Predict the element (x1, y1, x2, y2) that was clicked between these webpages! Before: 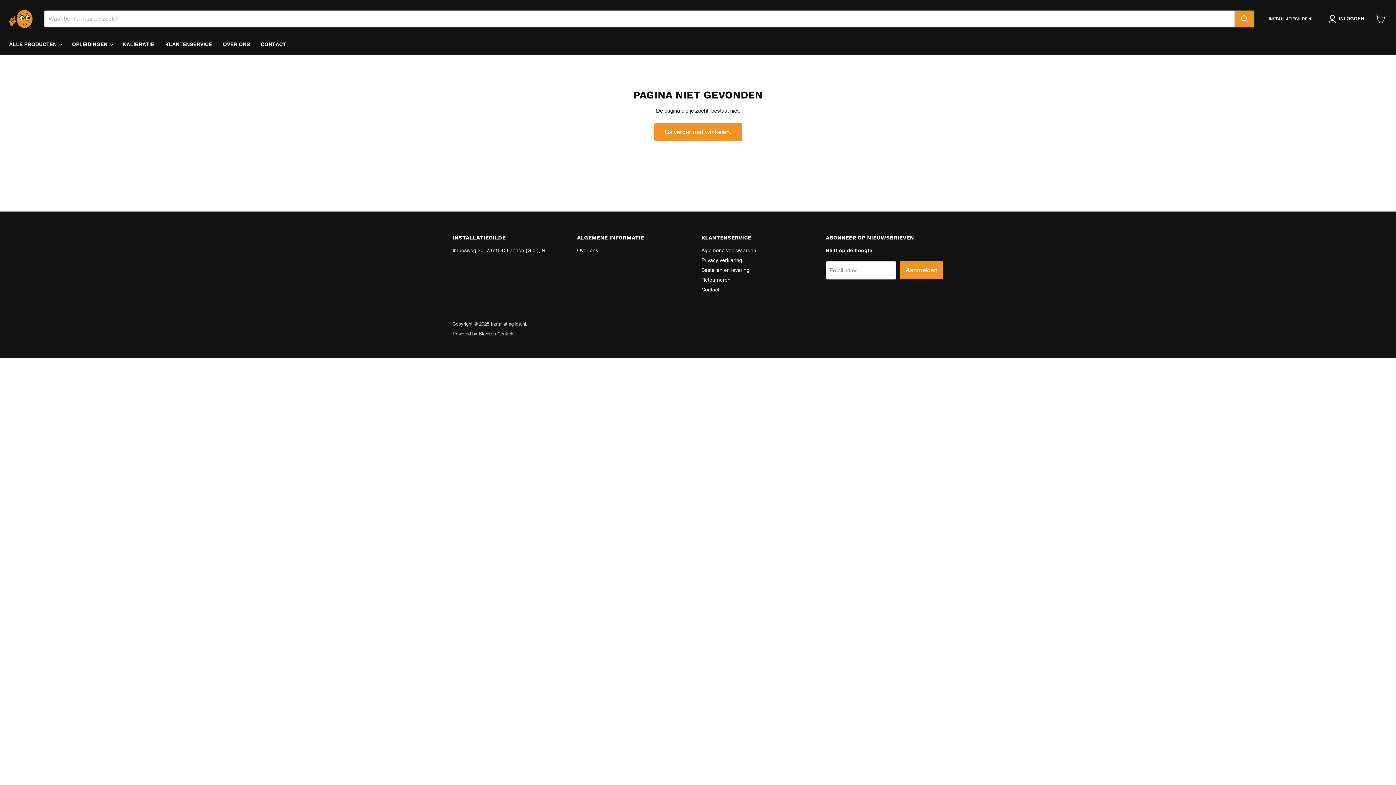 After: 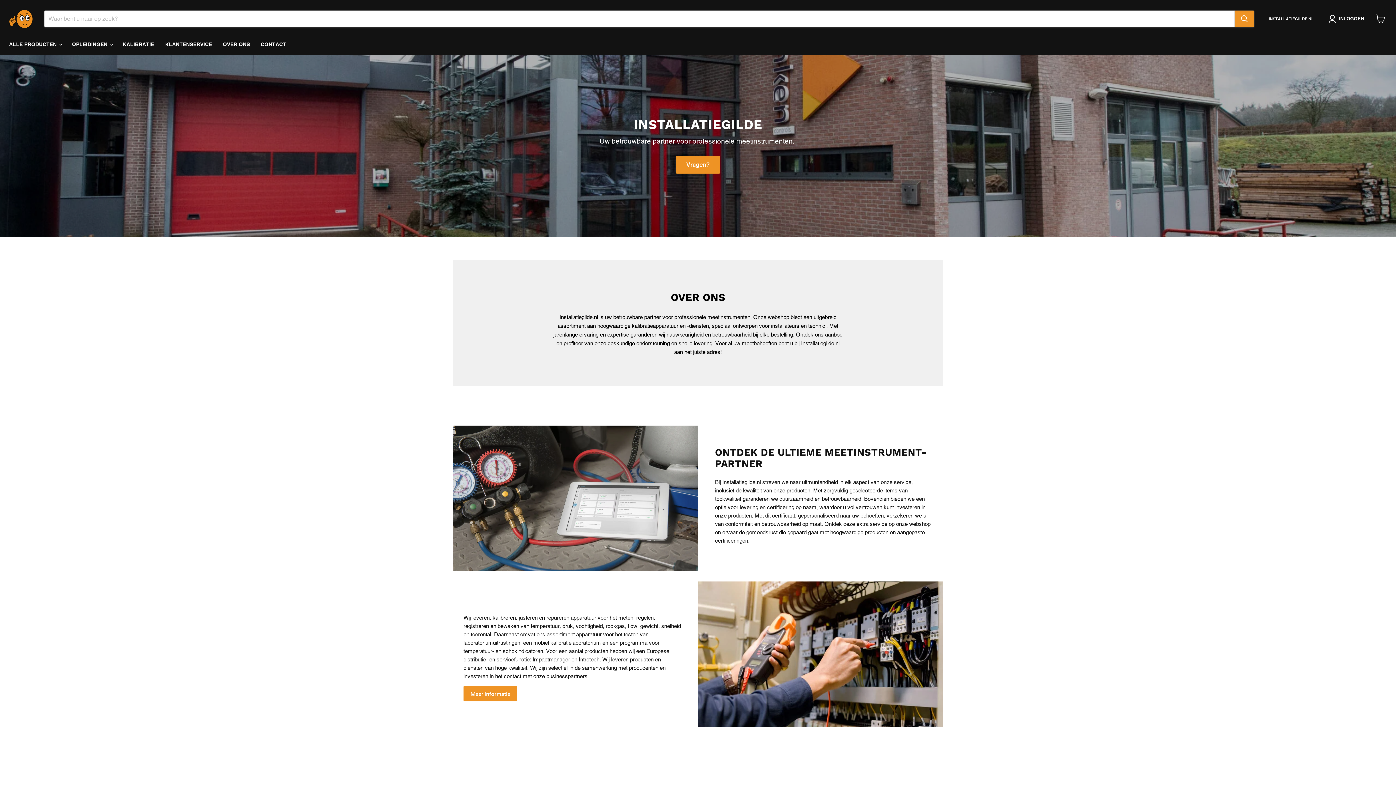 Action: bbox: (577, 247, 598, 253) label: Over ons